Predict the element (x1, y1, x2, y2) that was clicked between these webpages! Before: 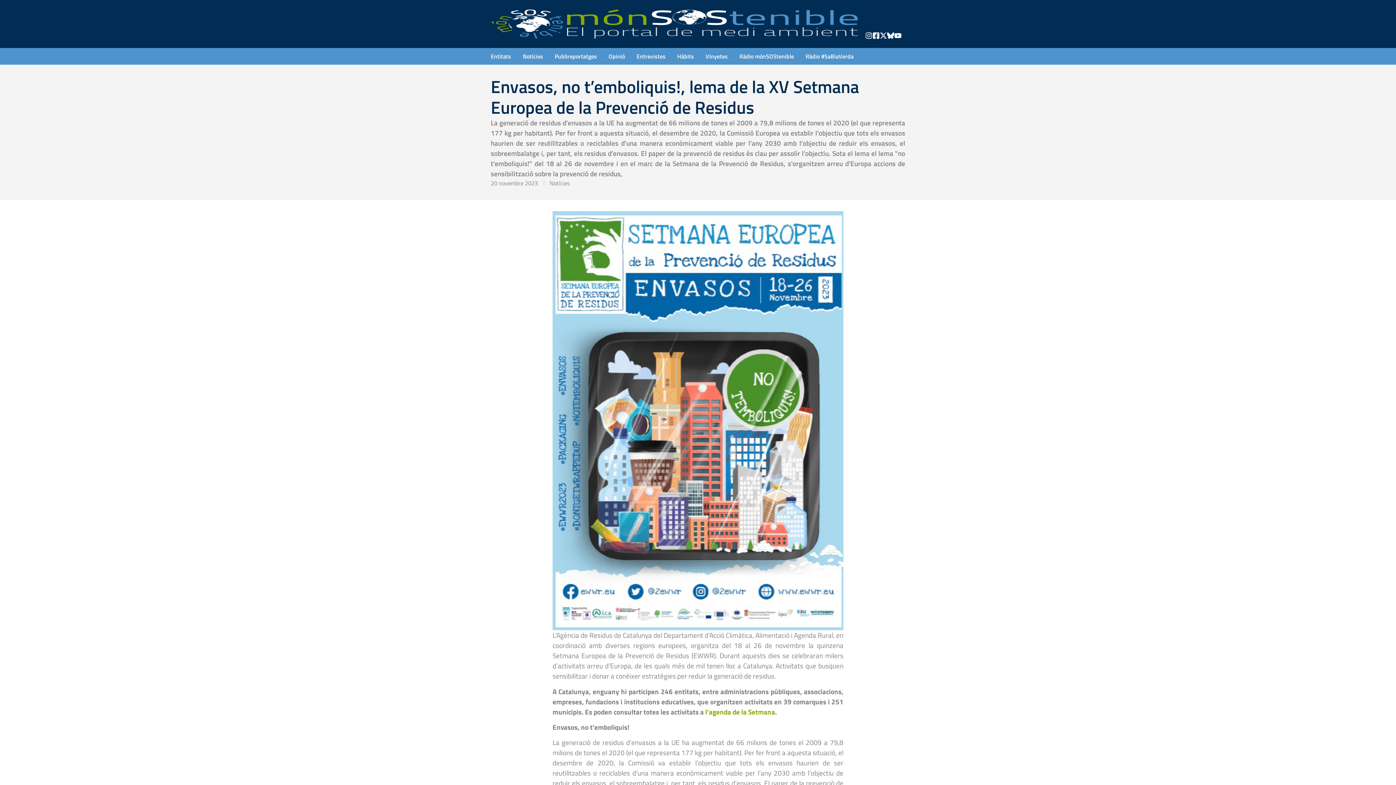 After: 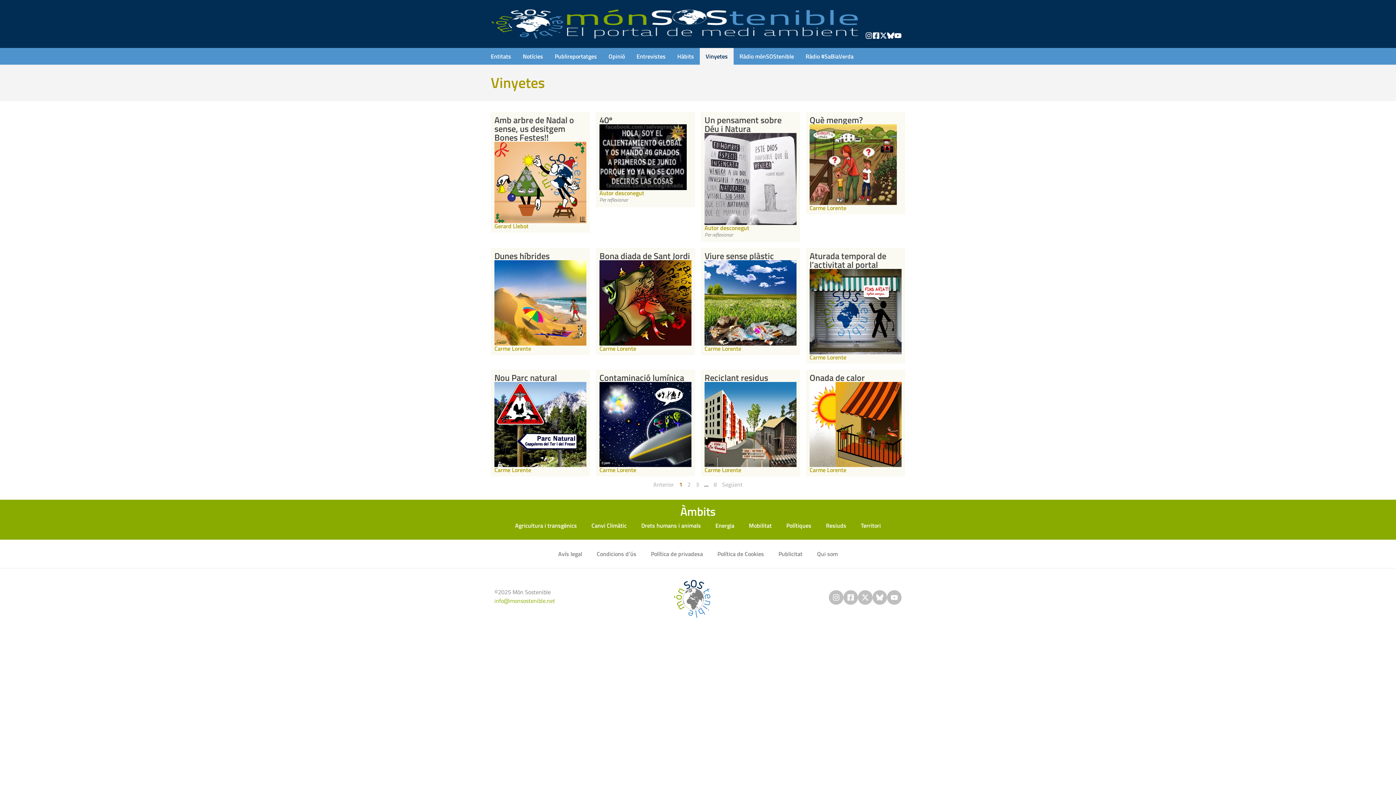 Action: label: Vinyetes bbox: (700, 48, 733, 64)